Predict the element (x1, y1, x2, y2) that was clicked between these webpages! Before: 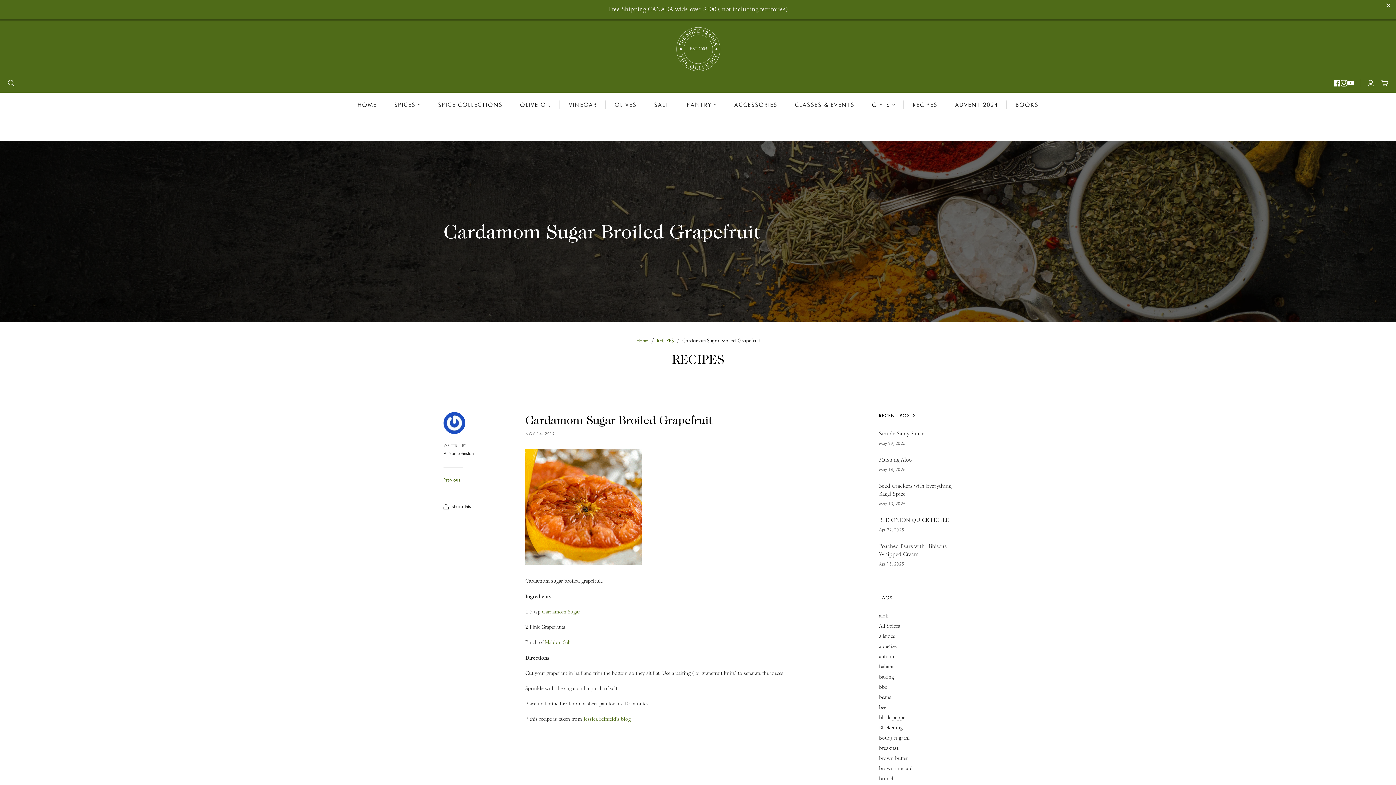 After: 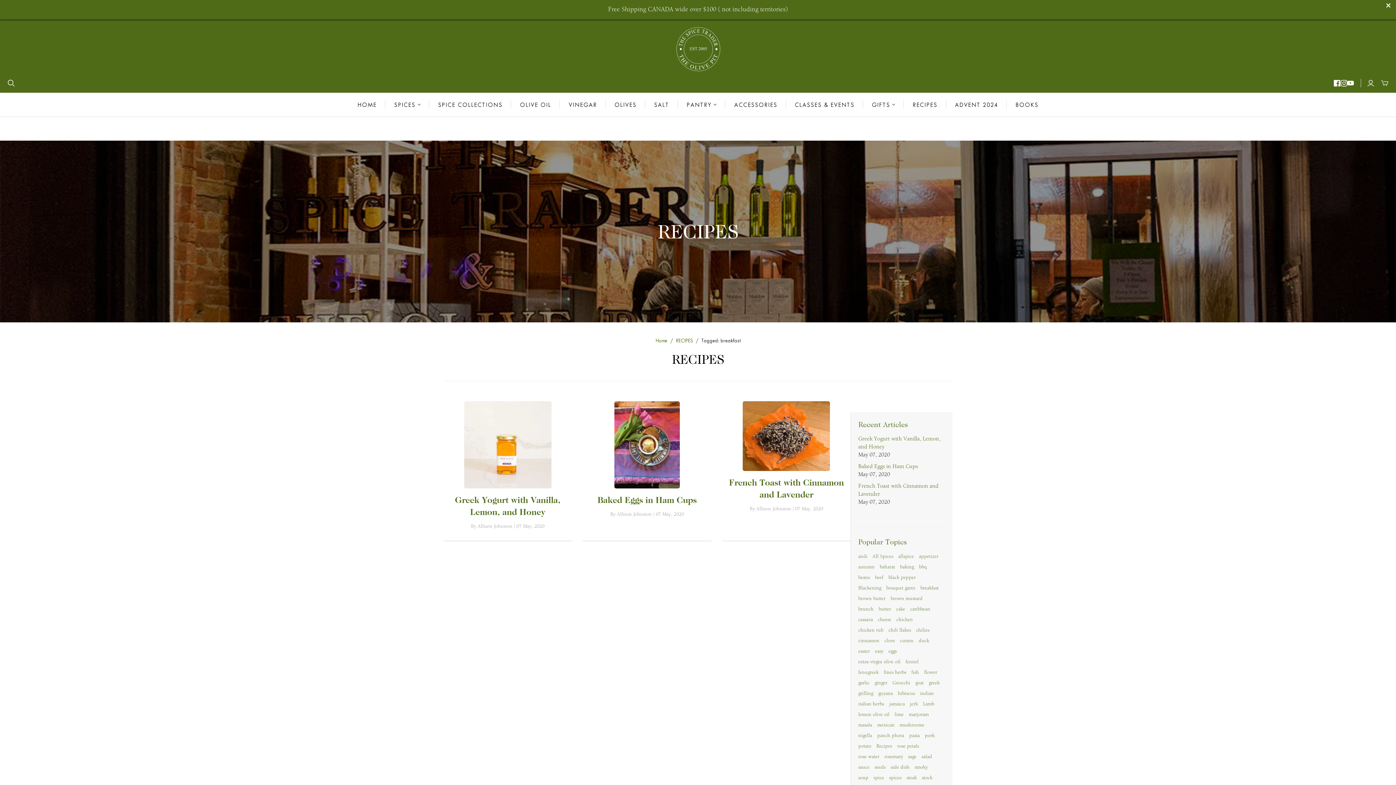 Action: label: breakfast bbox: (879, 744, 898, 751)